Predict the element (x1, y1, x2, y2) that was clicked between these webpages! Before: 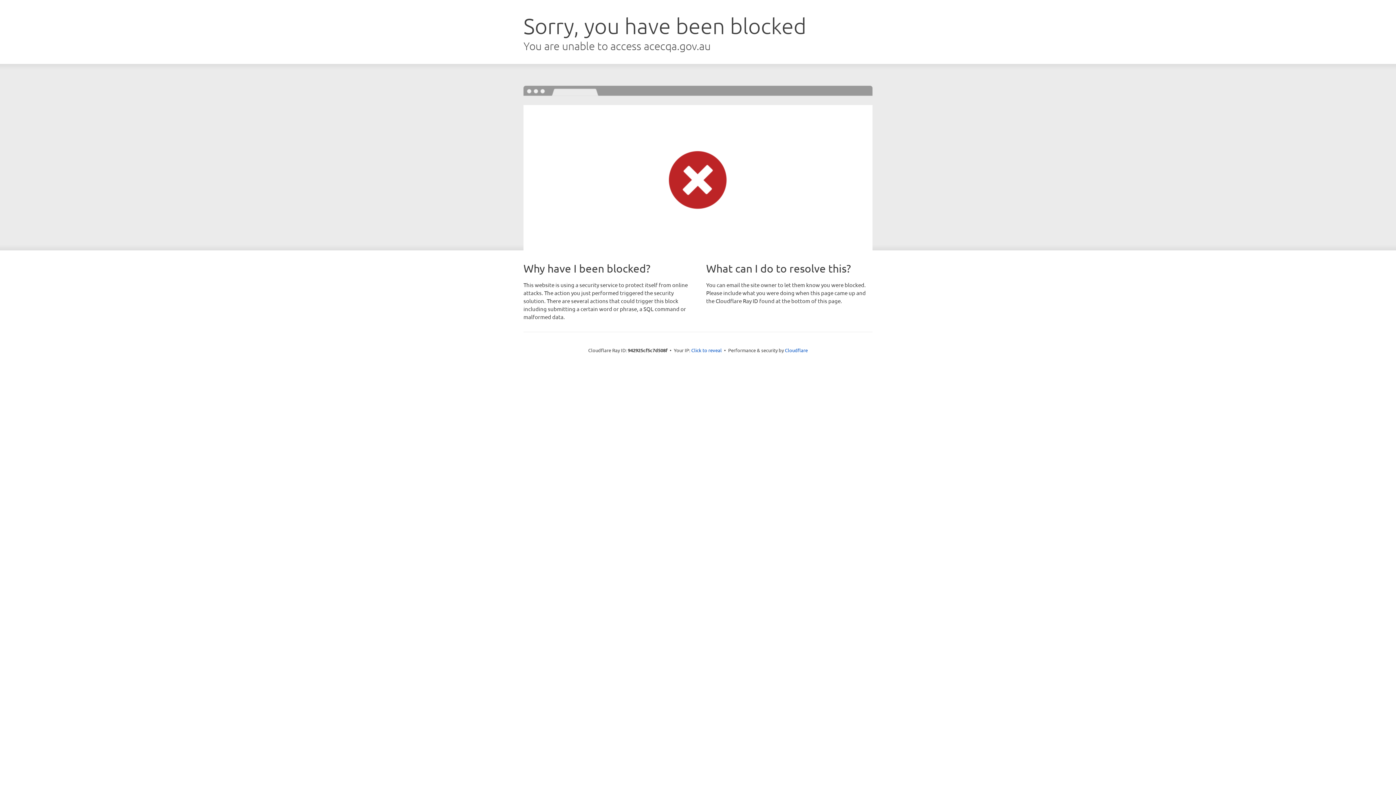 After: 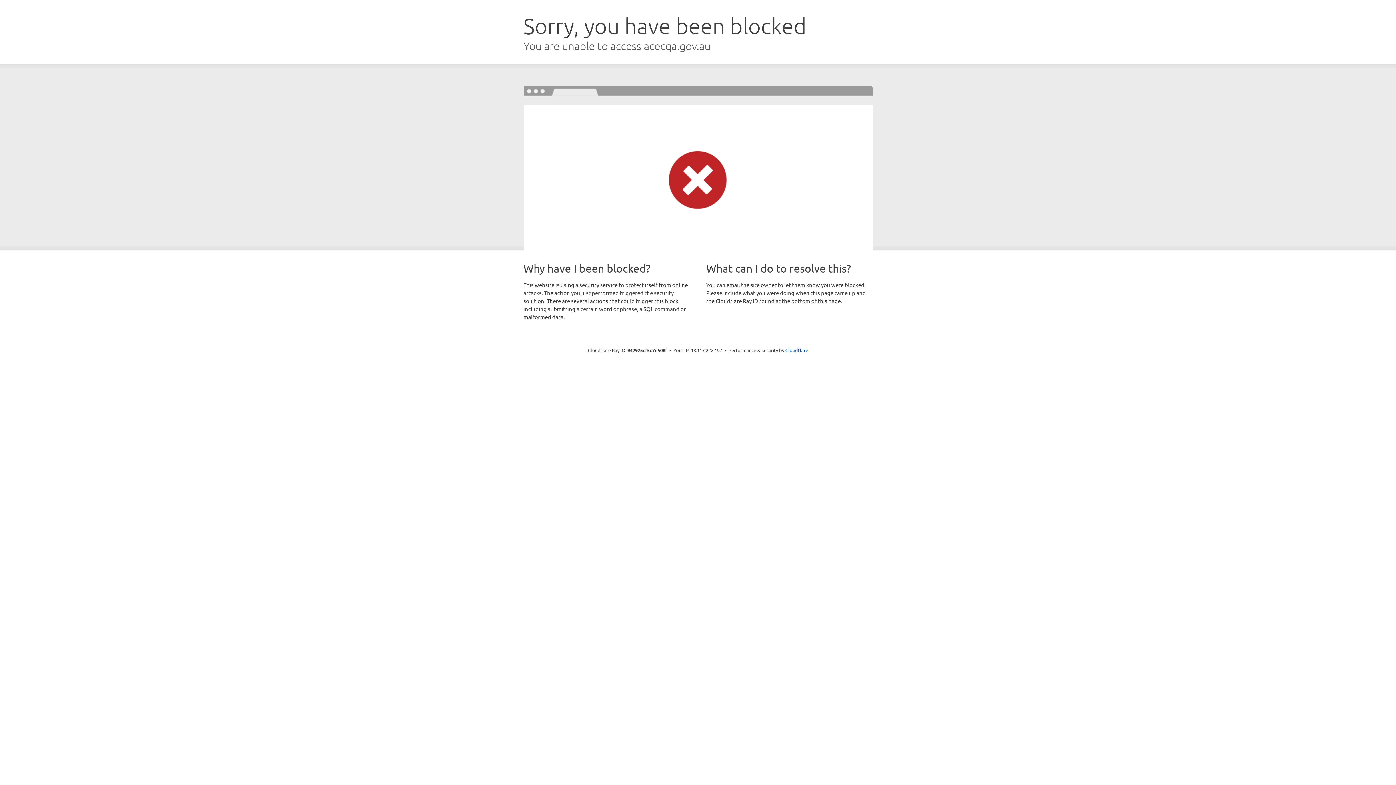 Action: bbox: (691, 346, 722, 353) label: Click to reveal